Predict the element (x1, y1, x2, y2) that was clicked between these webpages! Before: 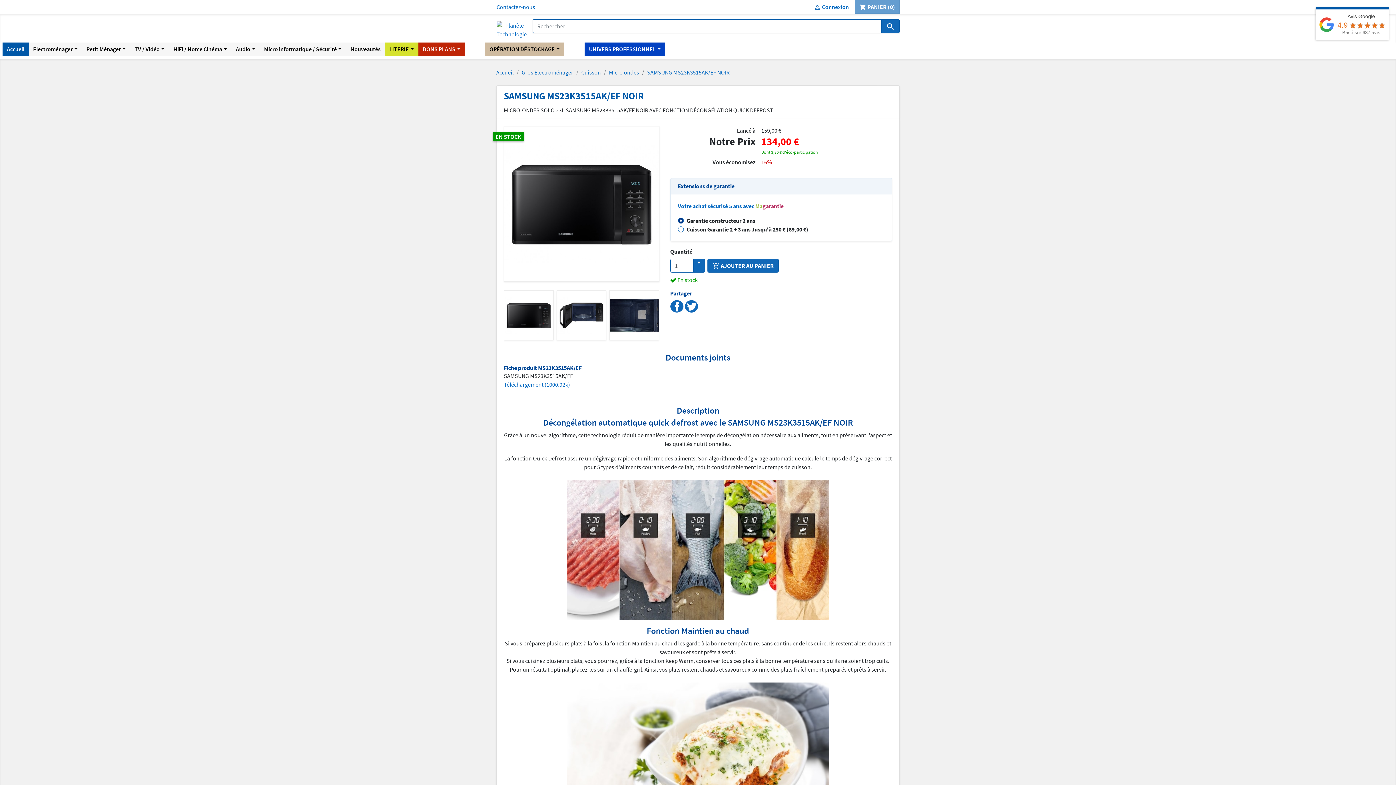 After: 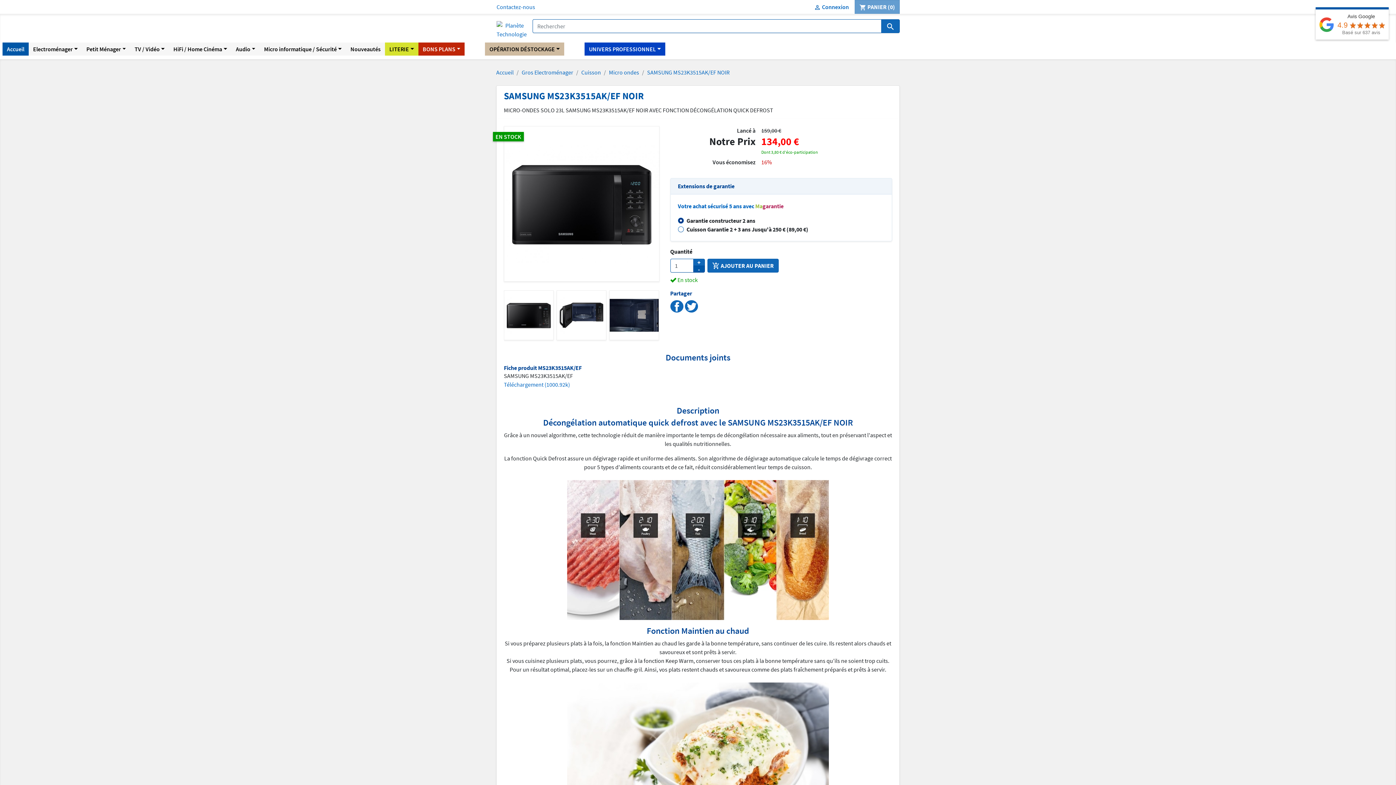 Action: label: - bbox: (693, 265, 704, 272)